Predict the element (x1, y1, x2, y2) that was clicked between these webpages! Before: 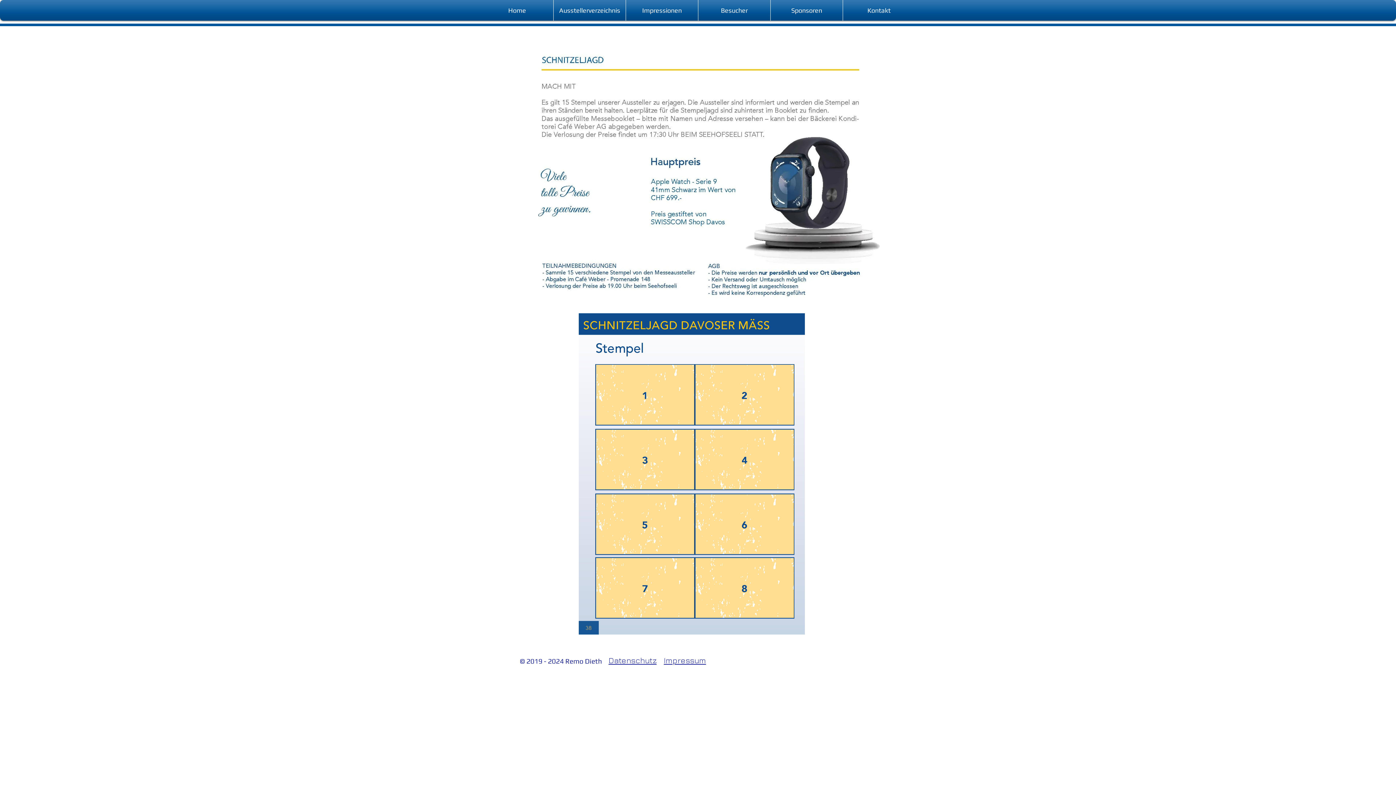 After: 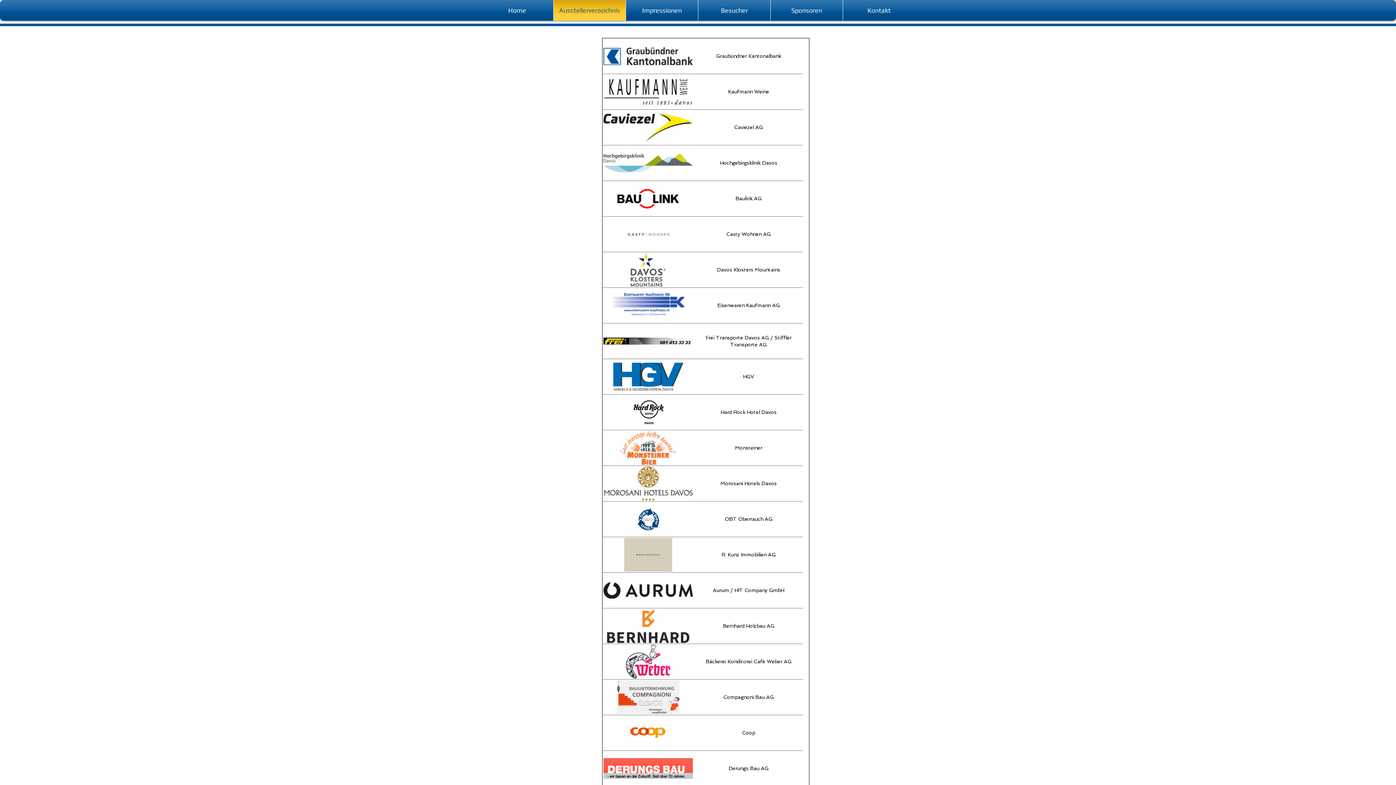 Action: label: Ausstellerverzeichnis bbox: (555, 0, 624, 20)